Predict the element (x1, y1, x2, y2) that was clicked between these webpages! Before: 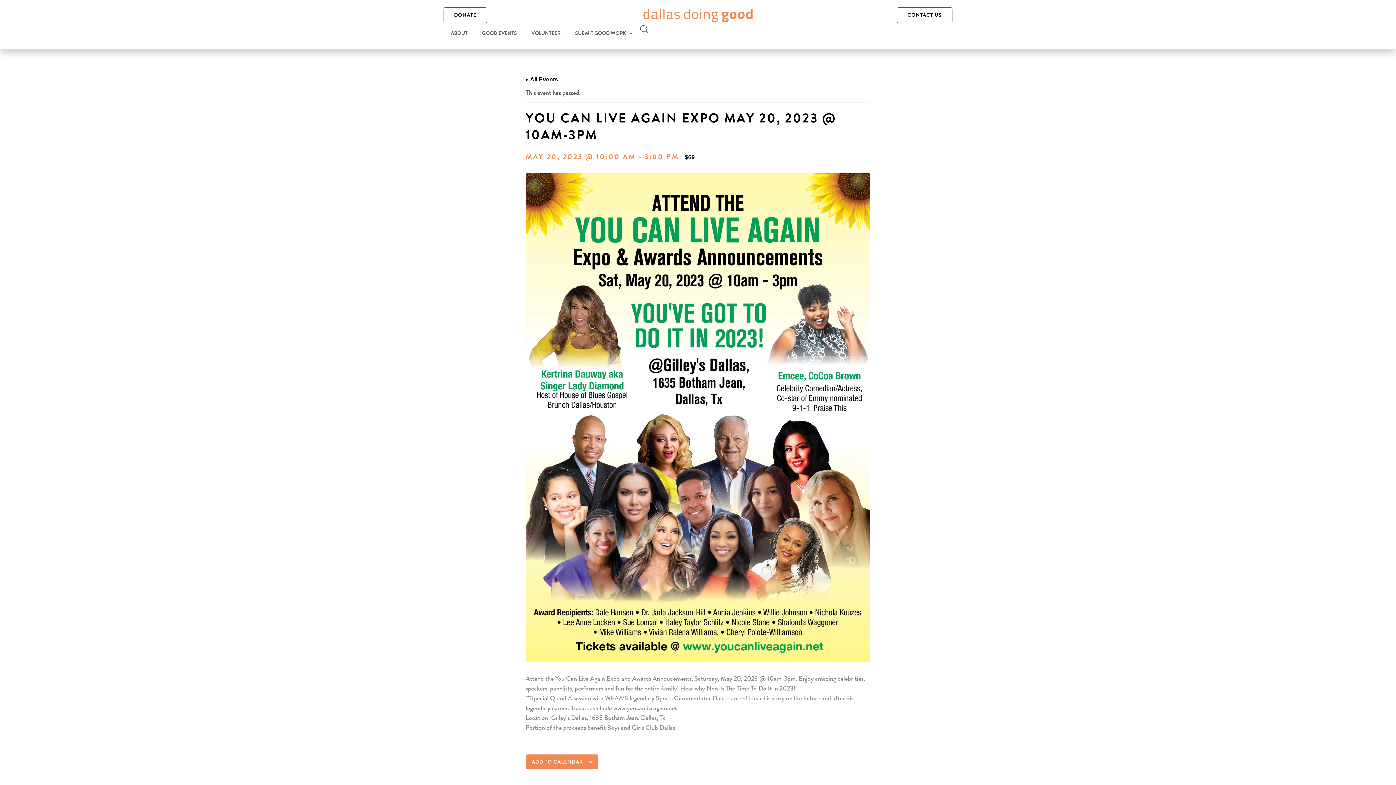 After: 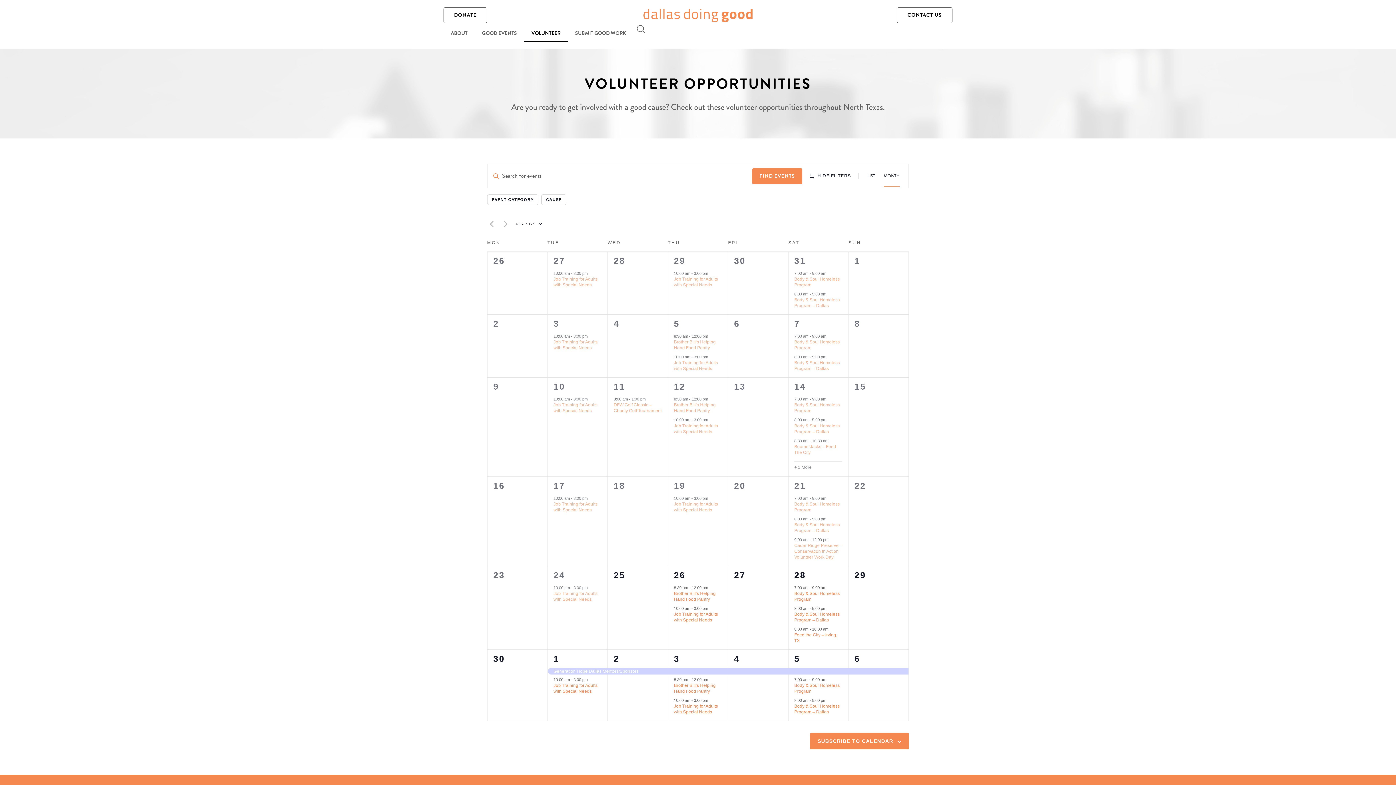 Action: bbox: (524, 25, 568, 41) label: VOLUNTEER